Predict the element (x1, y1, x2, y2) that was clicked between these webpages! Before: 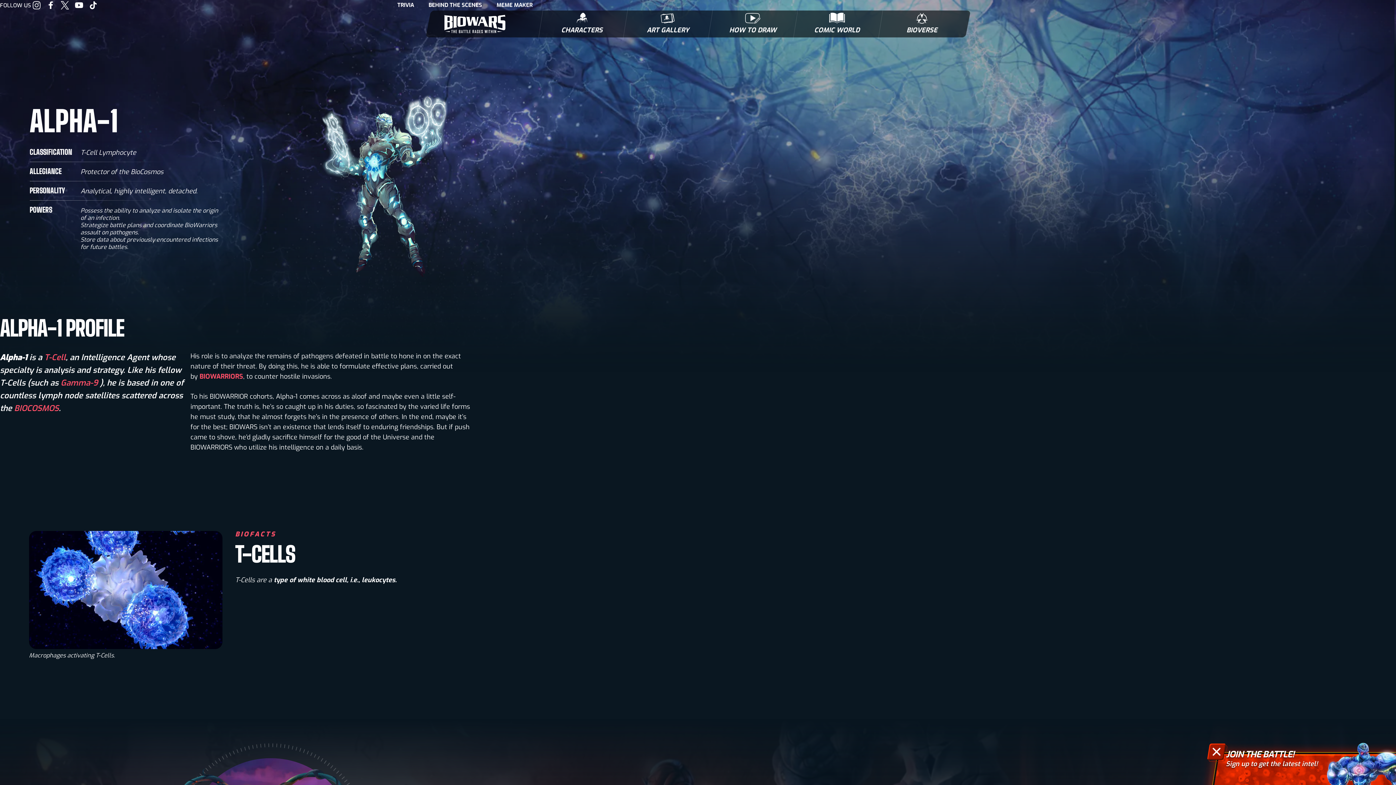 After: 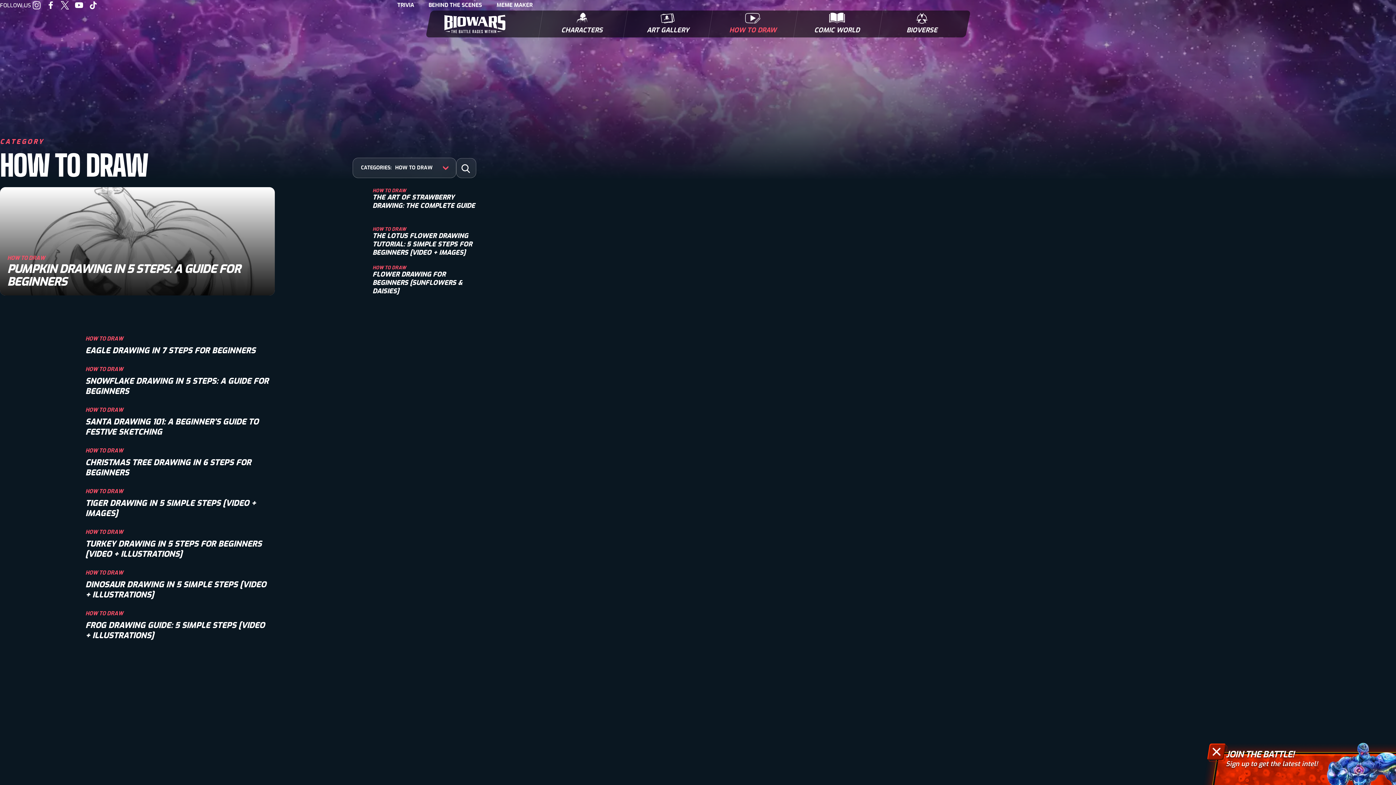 Action: label: HOW TO DRAW bbox: (729, 10, 776, 37)